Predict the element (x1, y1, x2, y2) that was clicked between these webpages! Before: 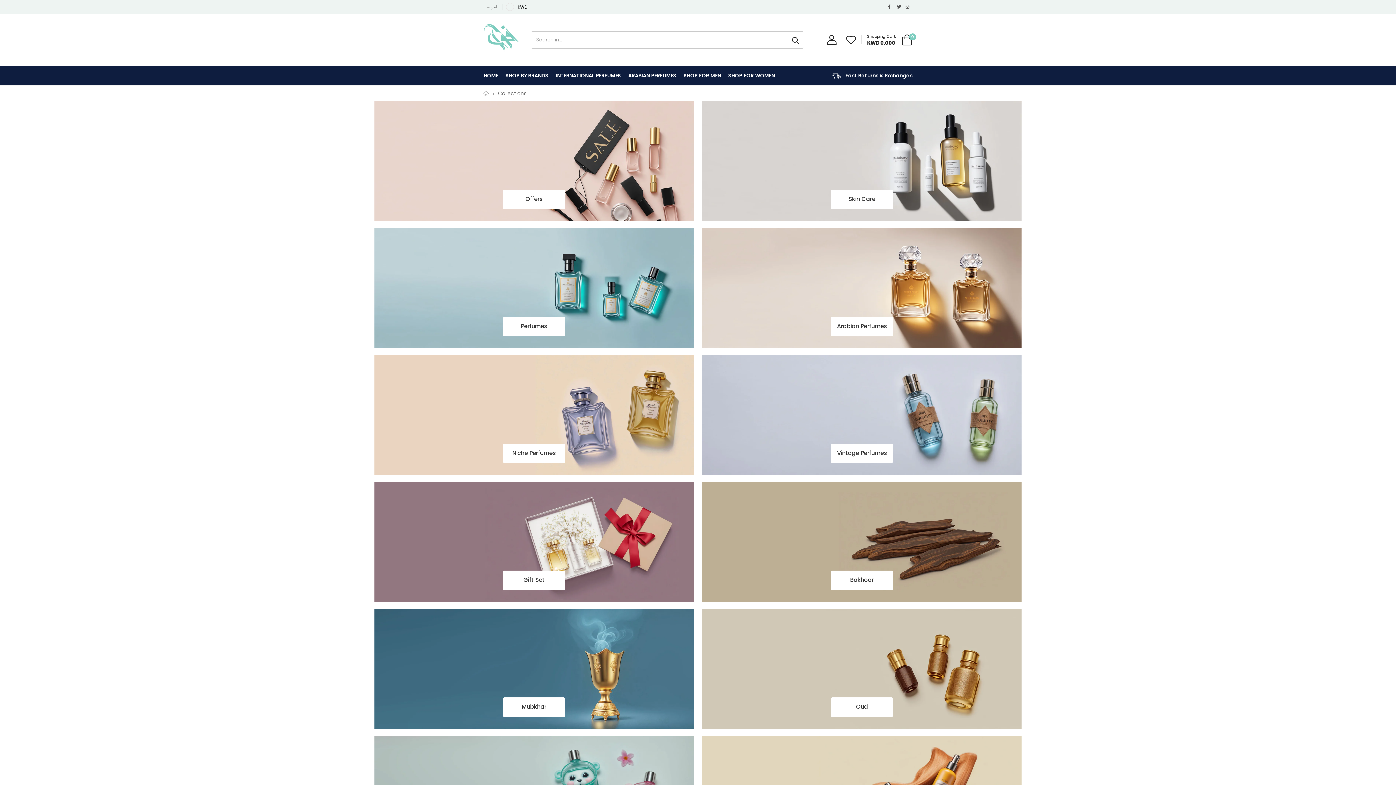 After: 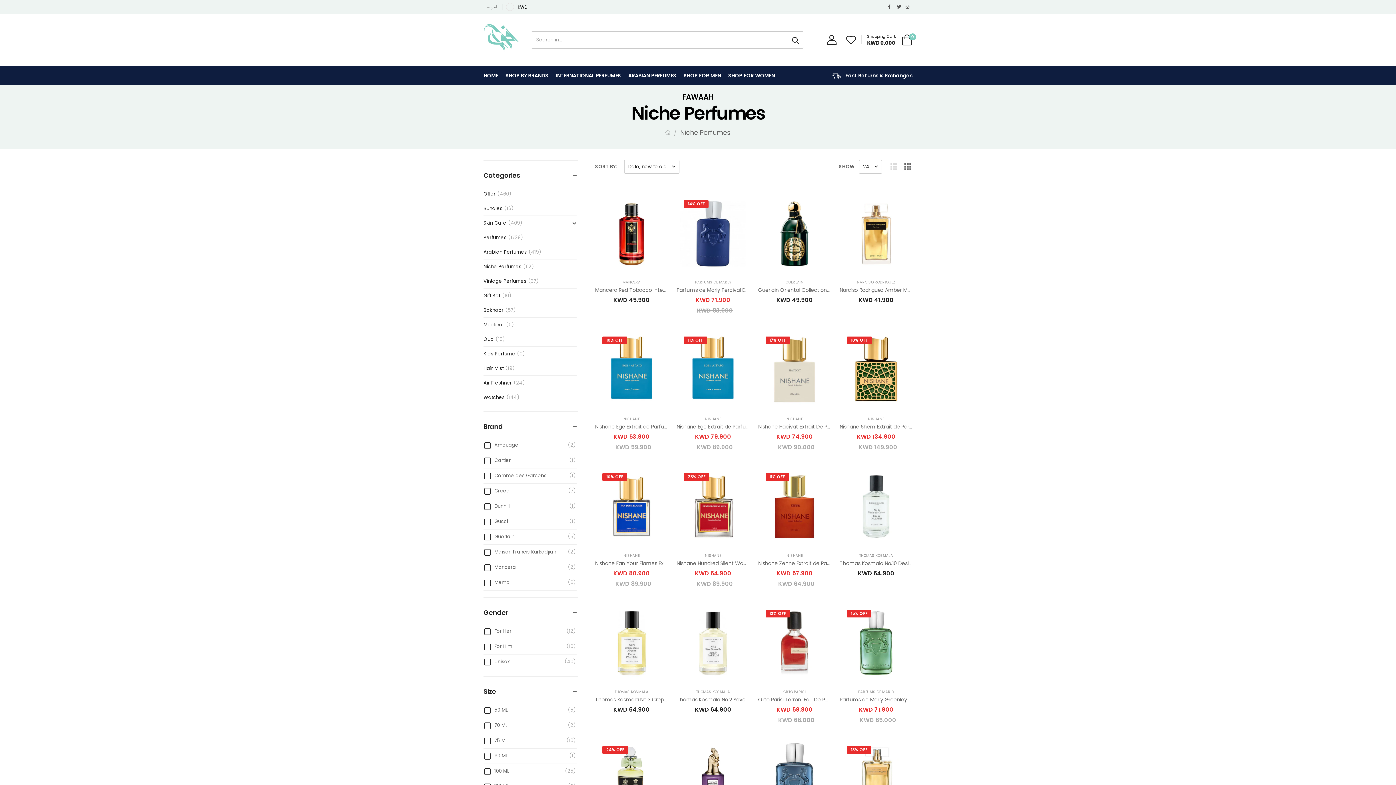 Action: bbox: (374, 355, 693, 475) label: FAWAAH